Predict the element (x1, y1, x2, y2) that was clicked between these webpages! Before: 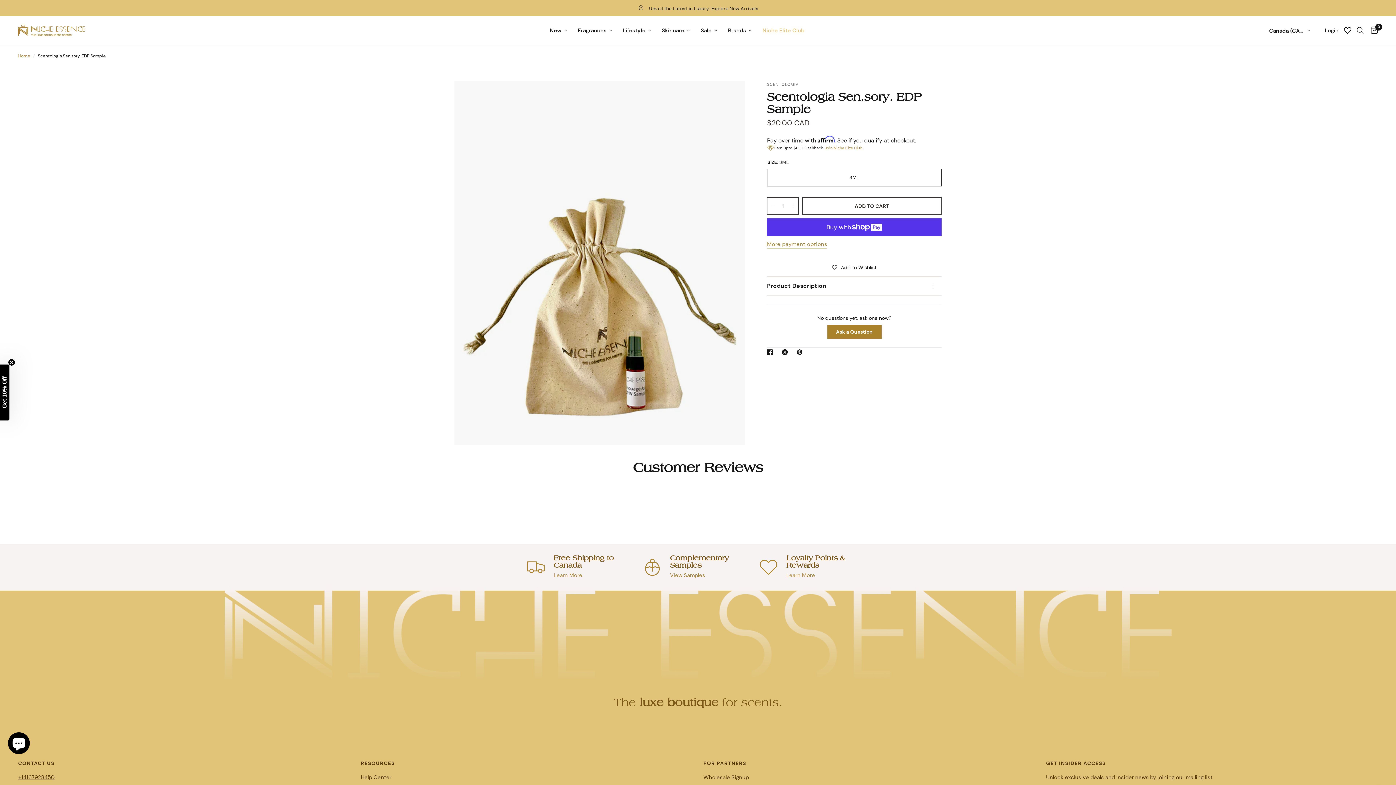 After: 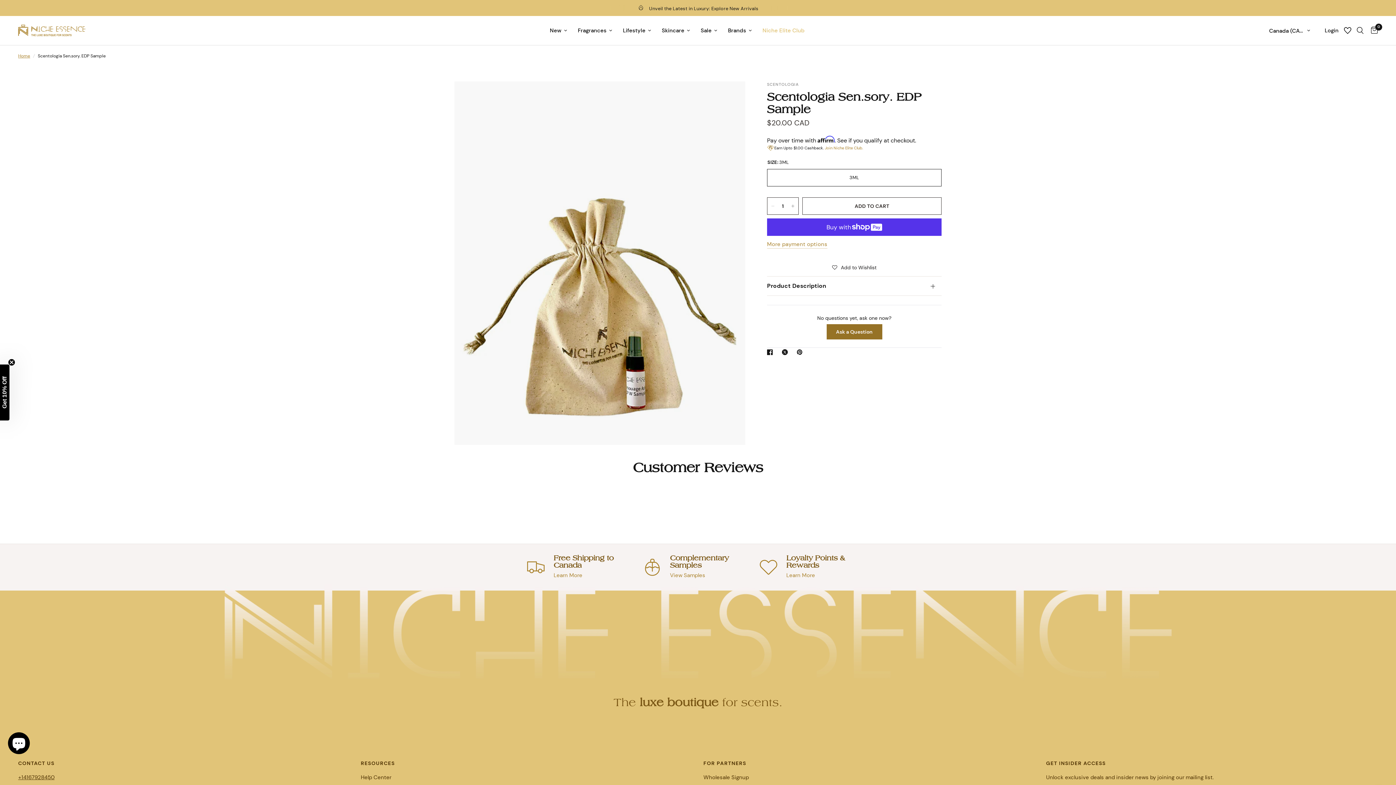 Action: bbox: (827, 306, 881, 320) label: Ask a Question
(Opens in a new window)